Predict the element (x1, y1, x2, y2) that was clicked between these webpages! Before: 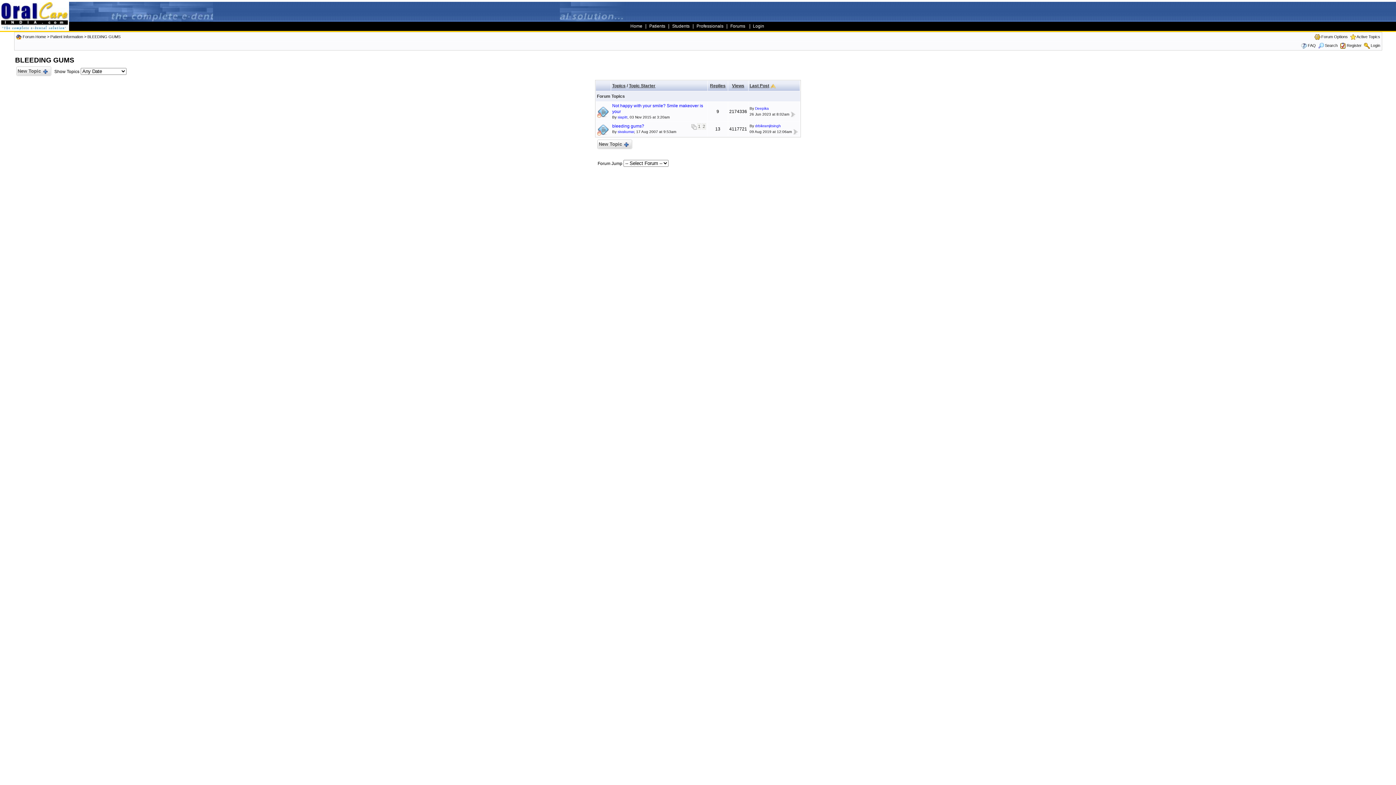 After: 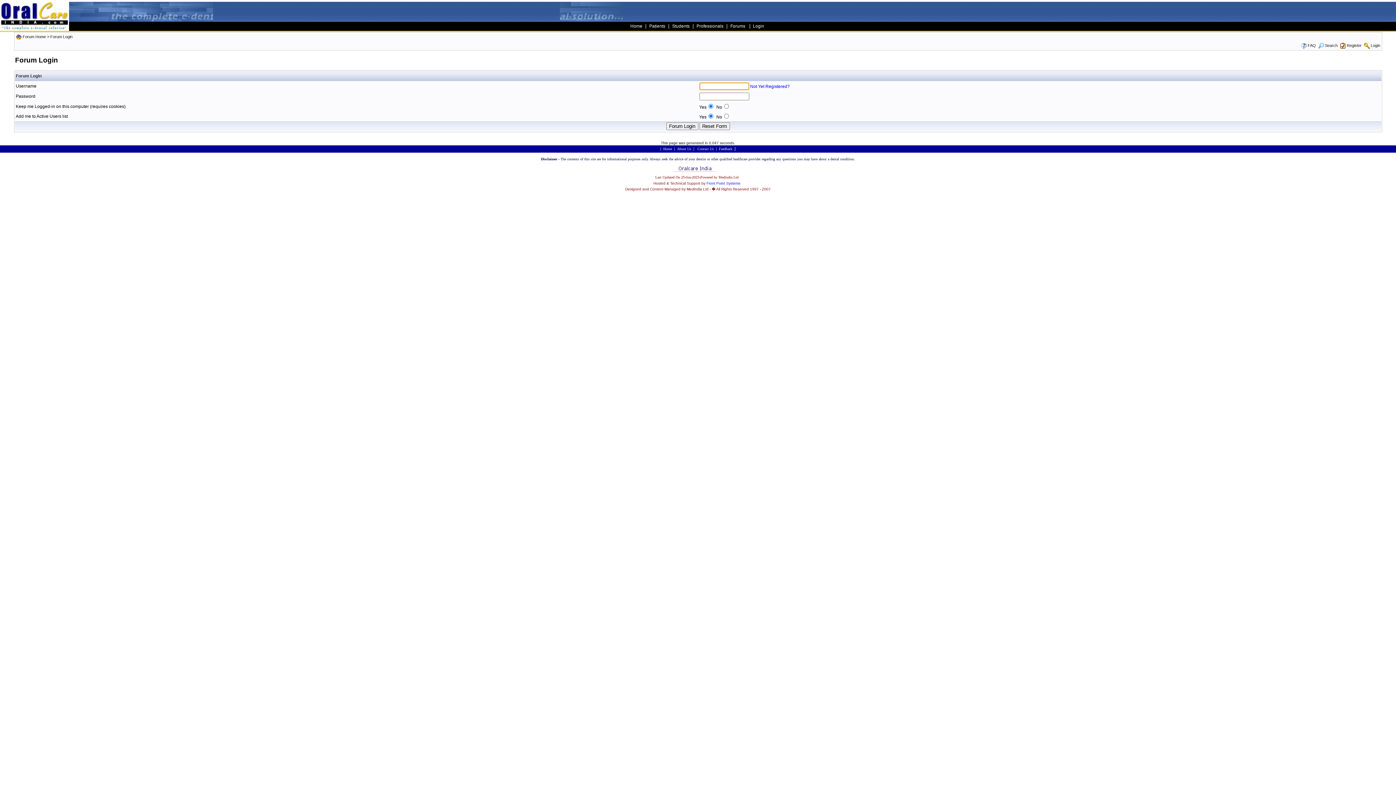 Action: bbox: (1371, 43, 1380, 47) label: Login